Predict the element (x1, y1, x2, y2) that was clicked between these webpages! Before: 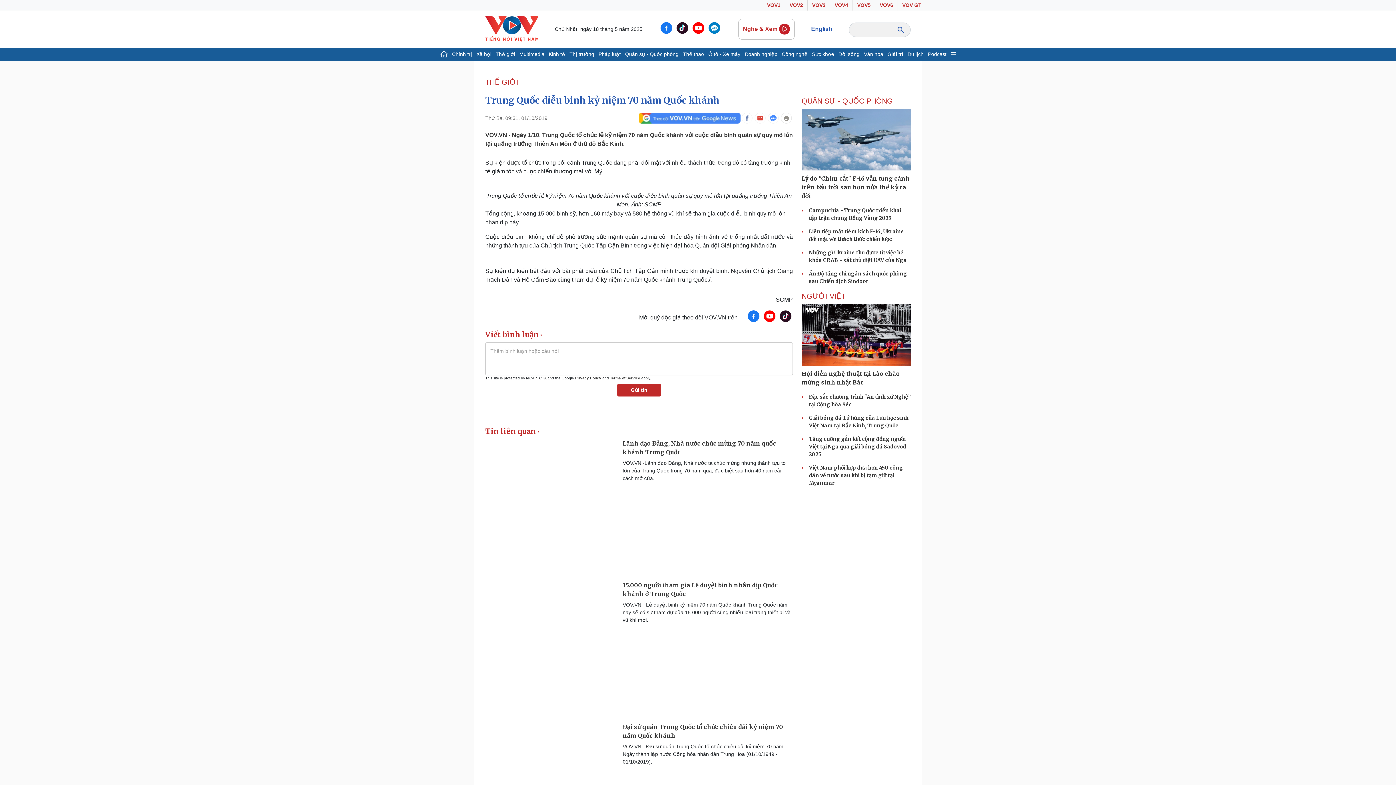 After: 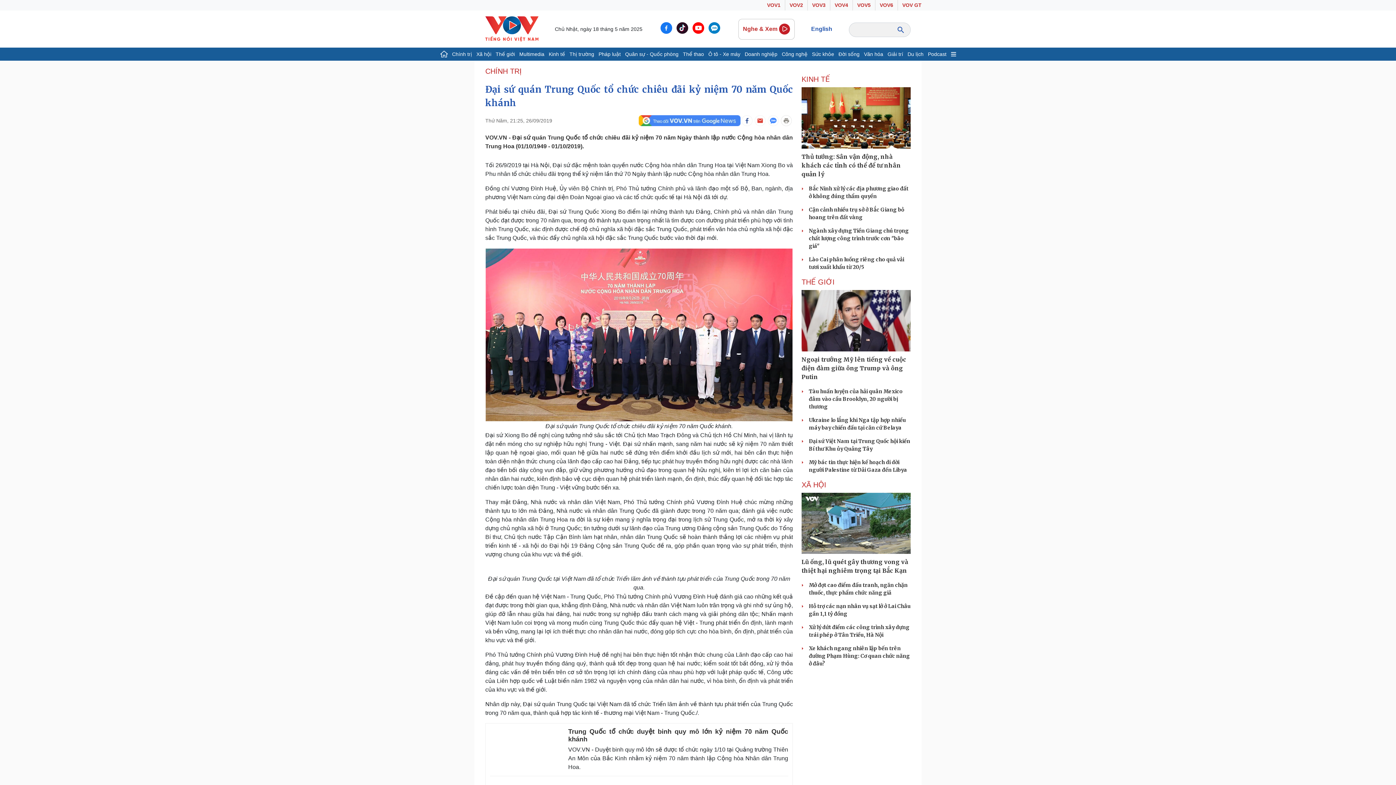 Action: bbox: (622, 722, 793, 740) label: Đại sứ quán Trung Quốc tổ chức chiêu đãi kỷ niệm 70 năm Quốc khánh